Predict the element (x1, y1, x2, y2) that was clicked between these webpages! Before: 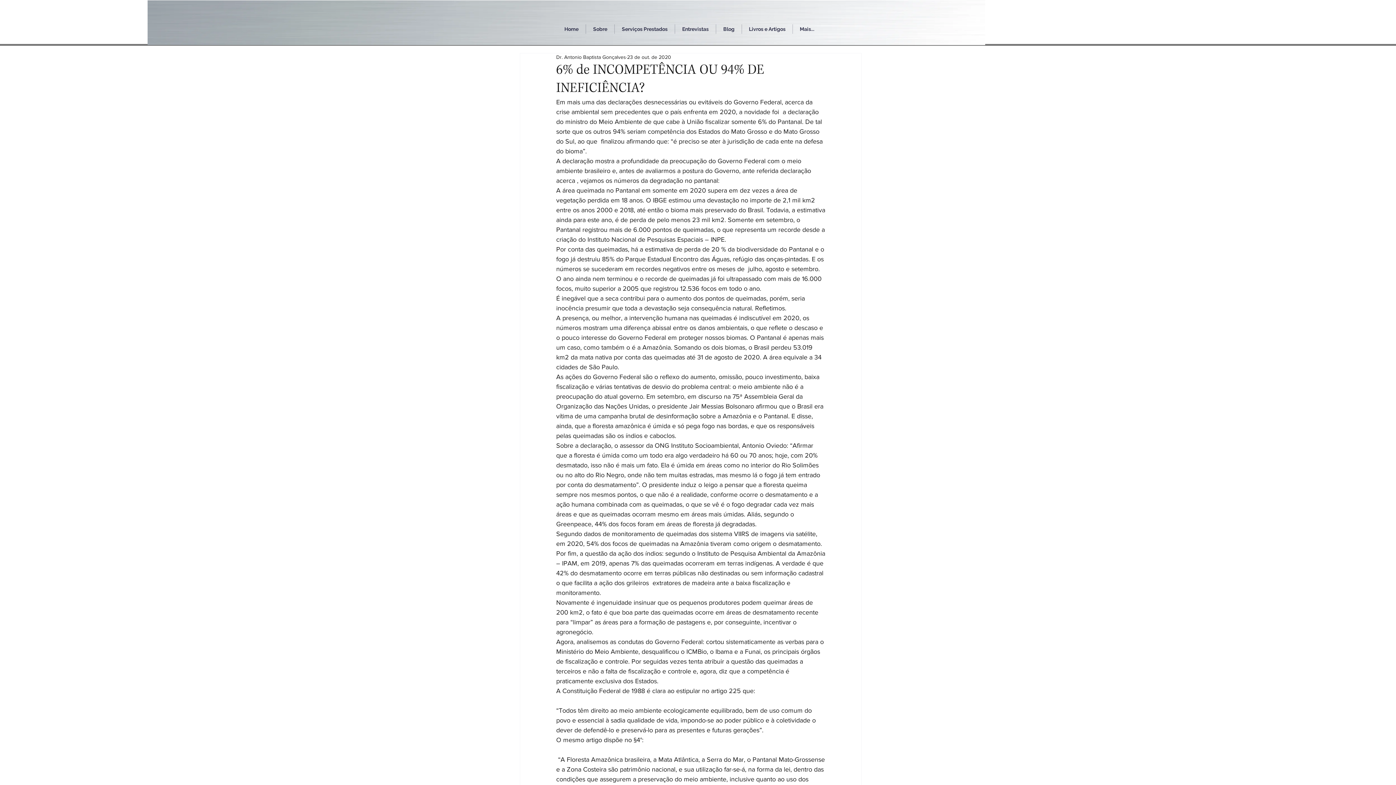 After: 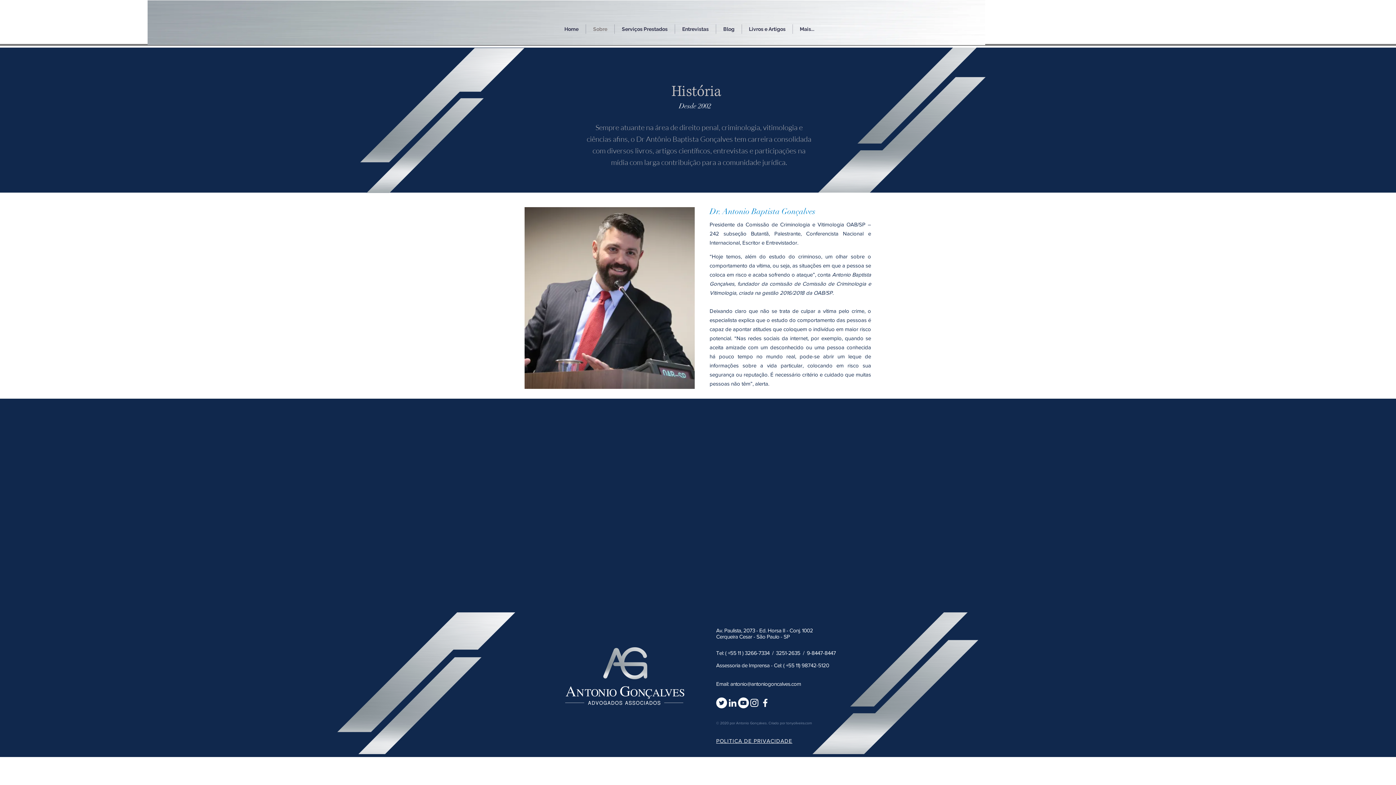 Action: bbox: (586, 24, 614, 33) label: Sobre